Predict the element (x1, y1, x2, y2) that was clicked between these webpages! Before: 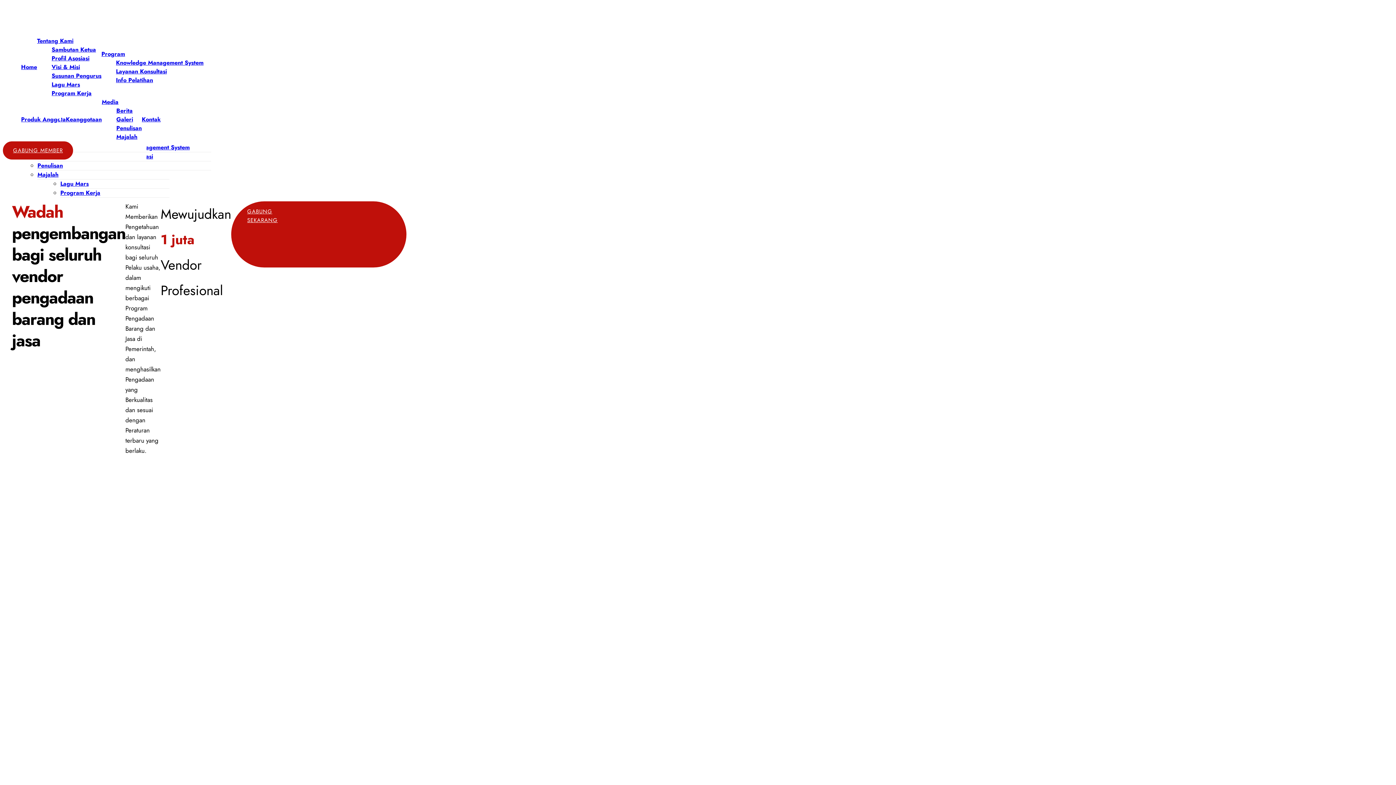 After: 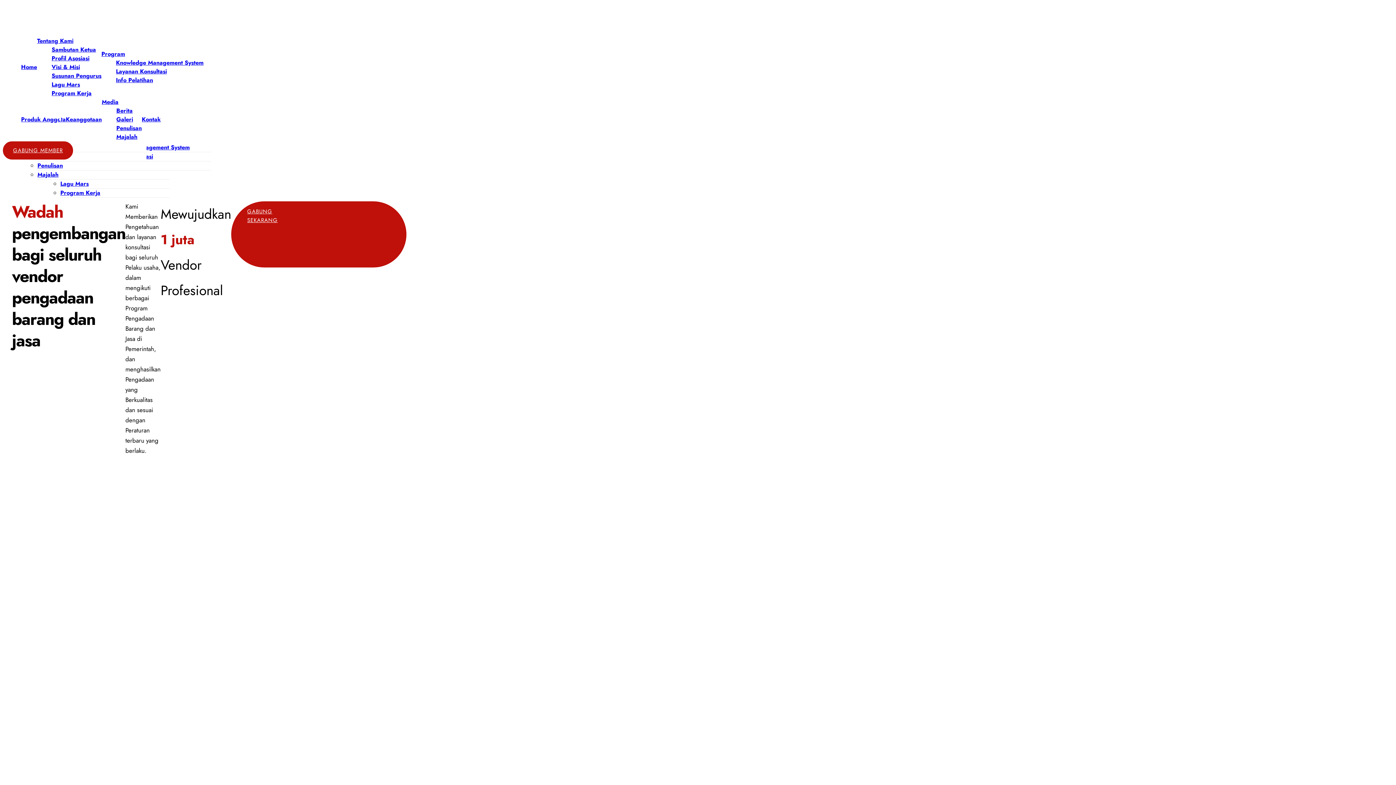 Action: label: Sambutan Ketua bbox: (51, 45, 96, 53)